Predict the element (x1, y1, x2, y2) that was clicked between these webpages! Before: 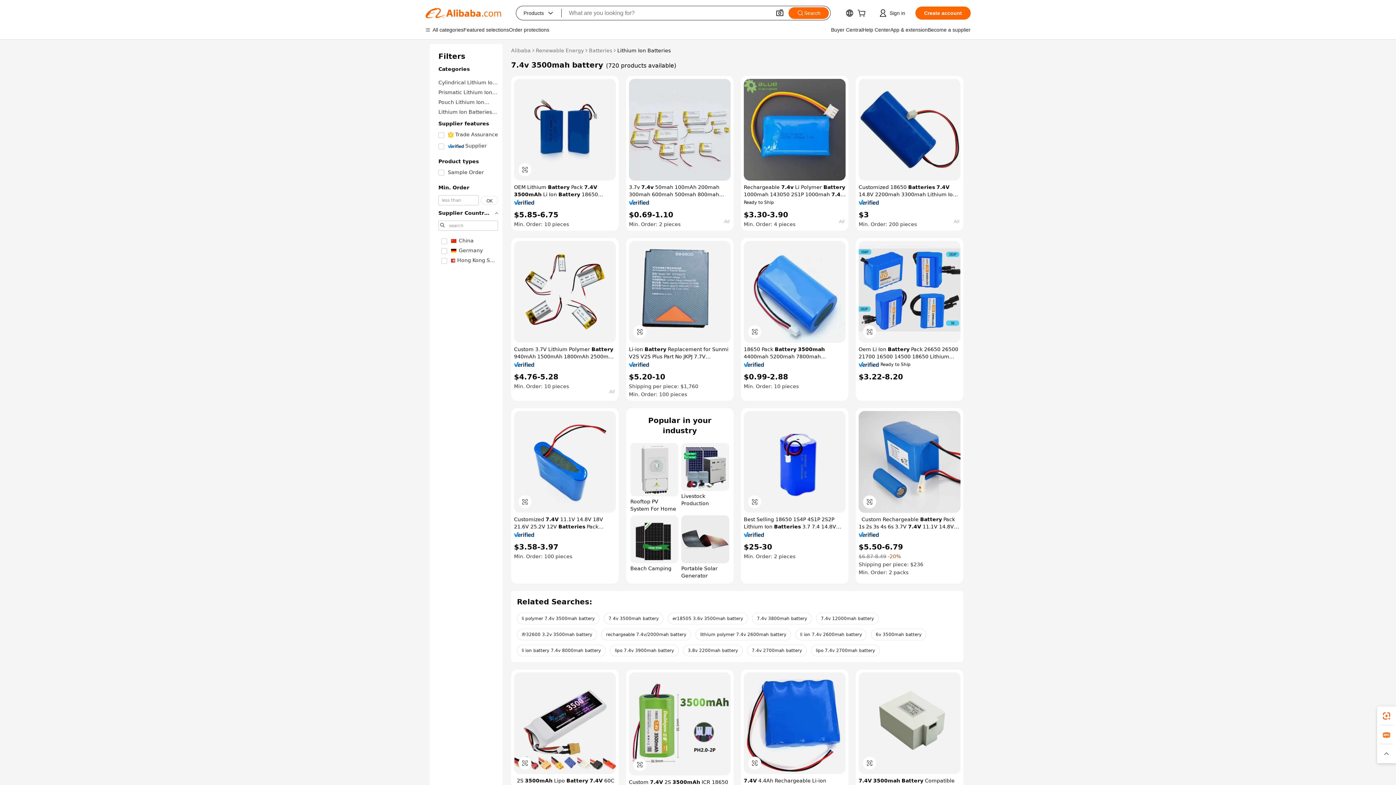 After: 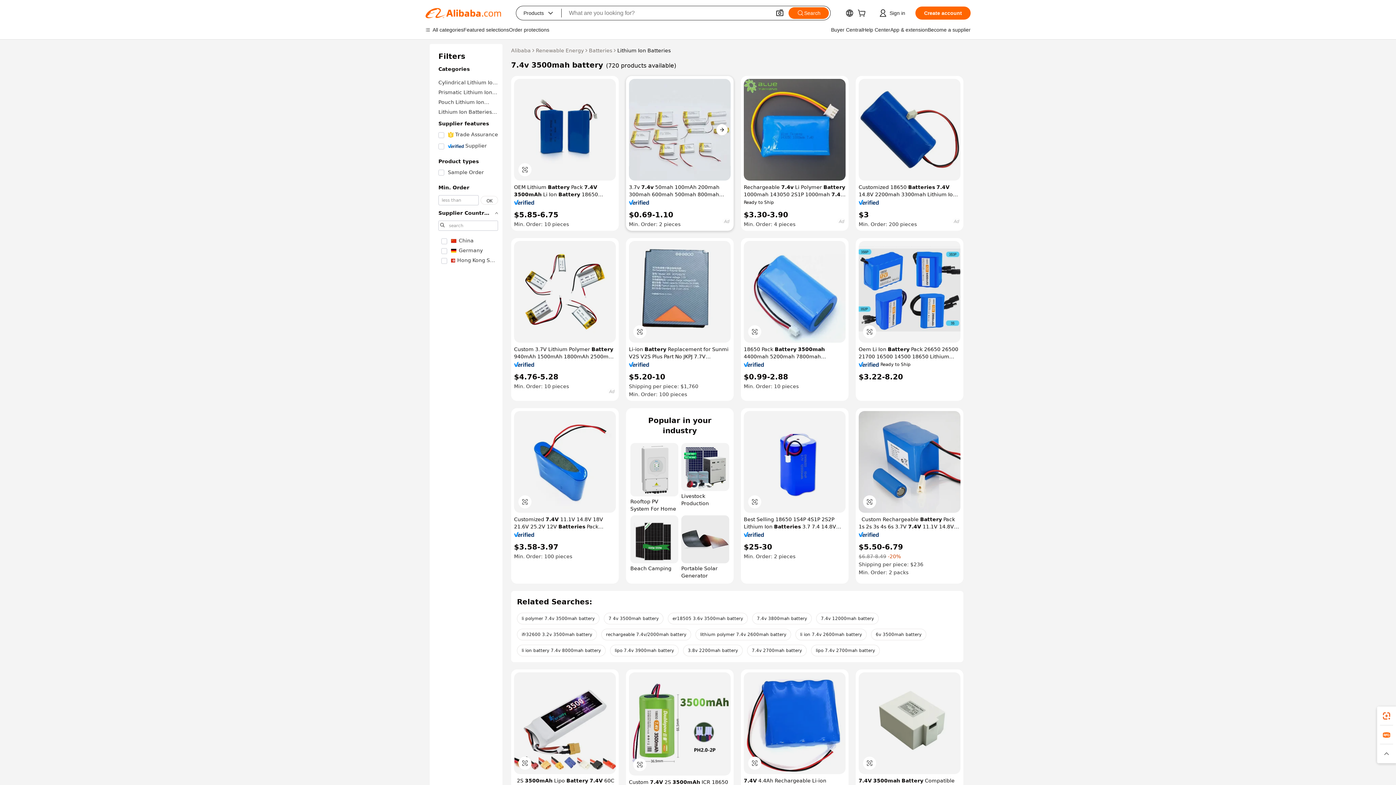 Action: bbox: (629, 78, 730, 180)